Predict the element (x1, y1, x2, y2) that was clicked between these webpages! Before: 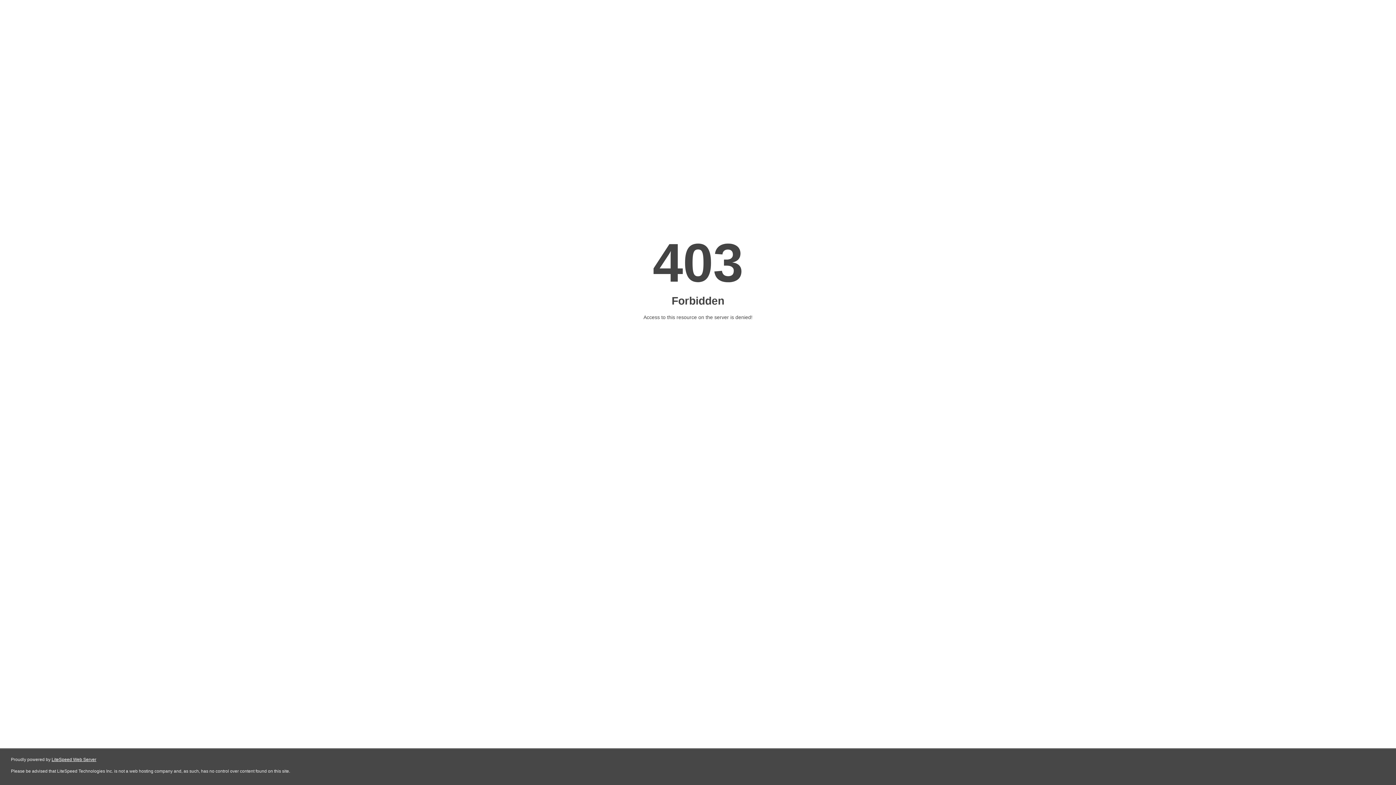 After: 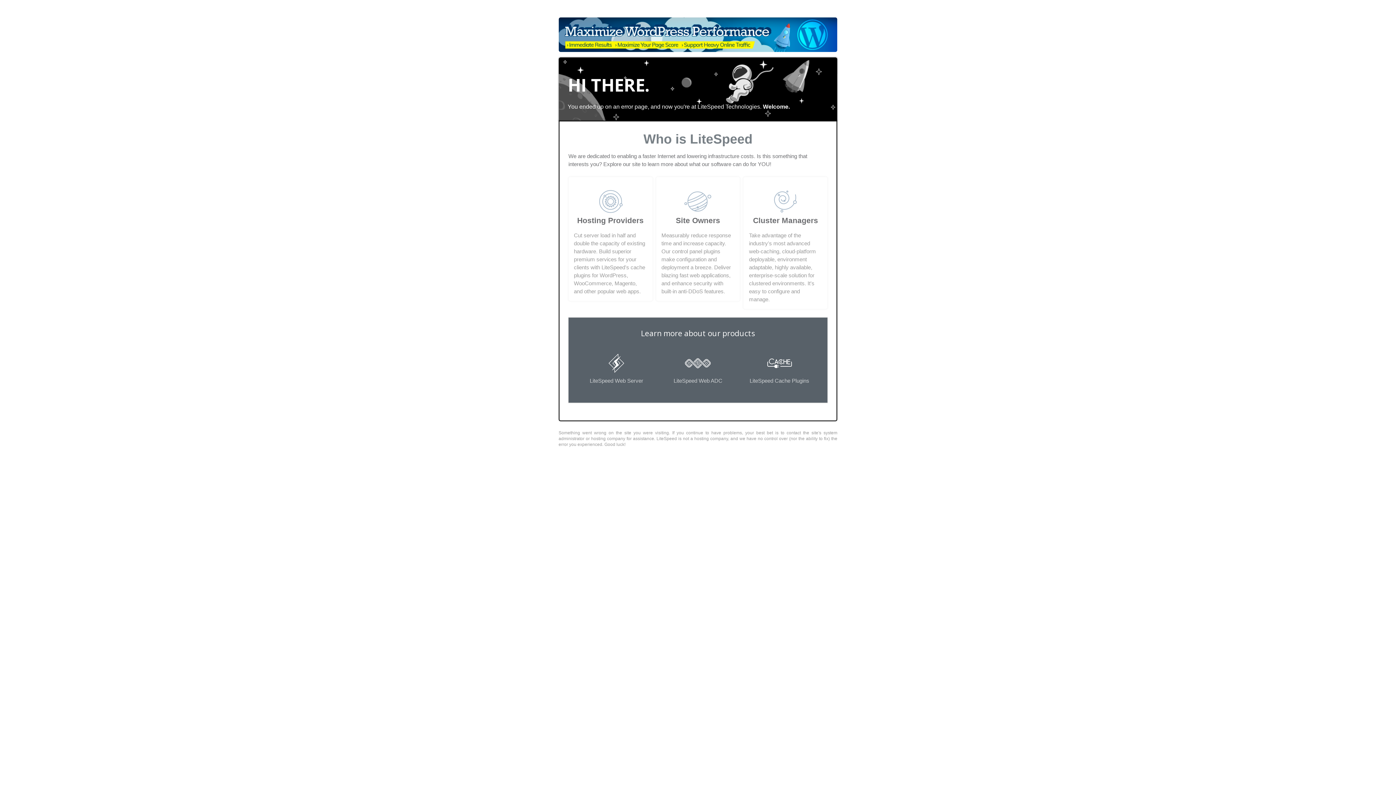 Action: label: LiteSpeed Web Server bbox: (51, 757, 96, 762)